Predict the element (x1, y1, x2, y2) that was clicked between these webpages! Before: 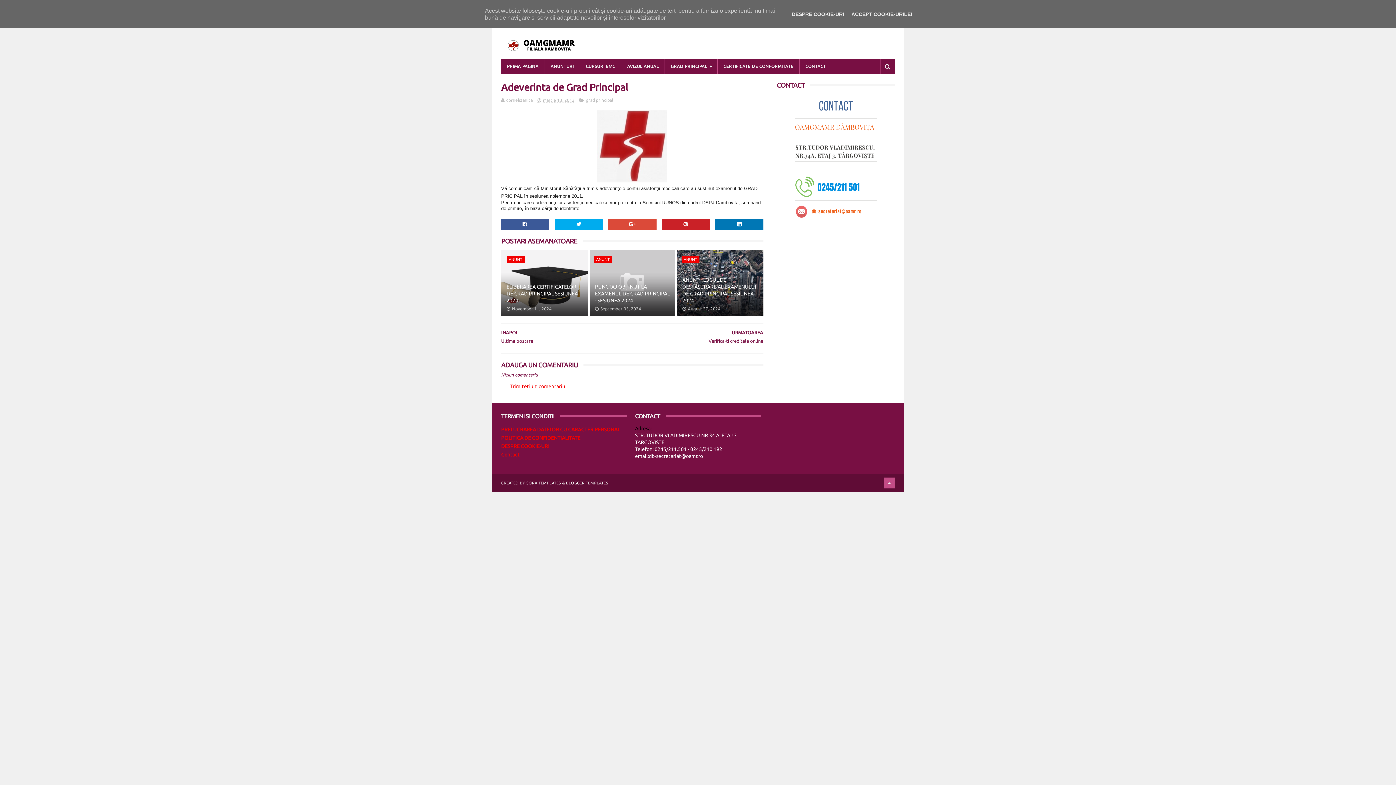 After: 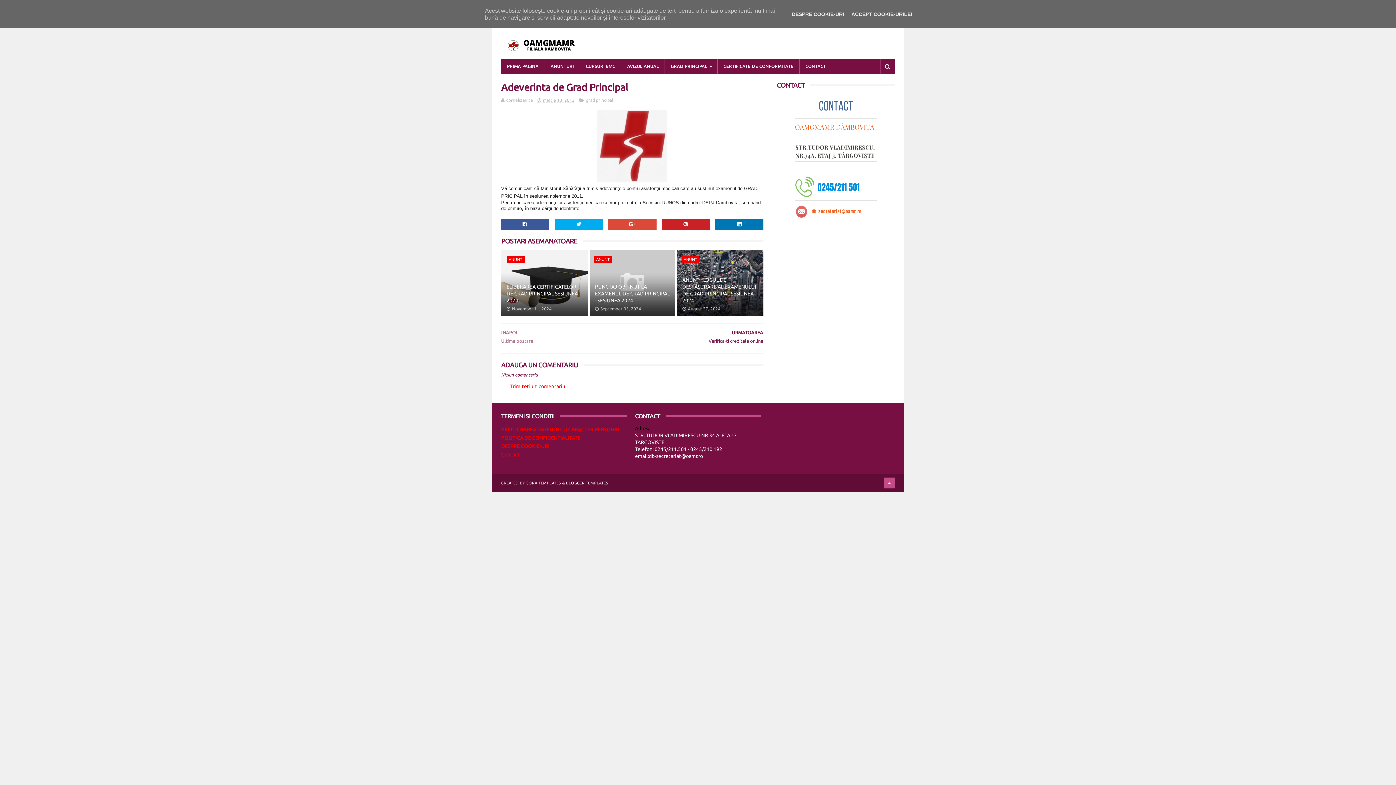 Action: bbox: (501, 324, 628, 349) label: INAPOI
Ultima postare